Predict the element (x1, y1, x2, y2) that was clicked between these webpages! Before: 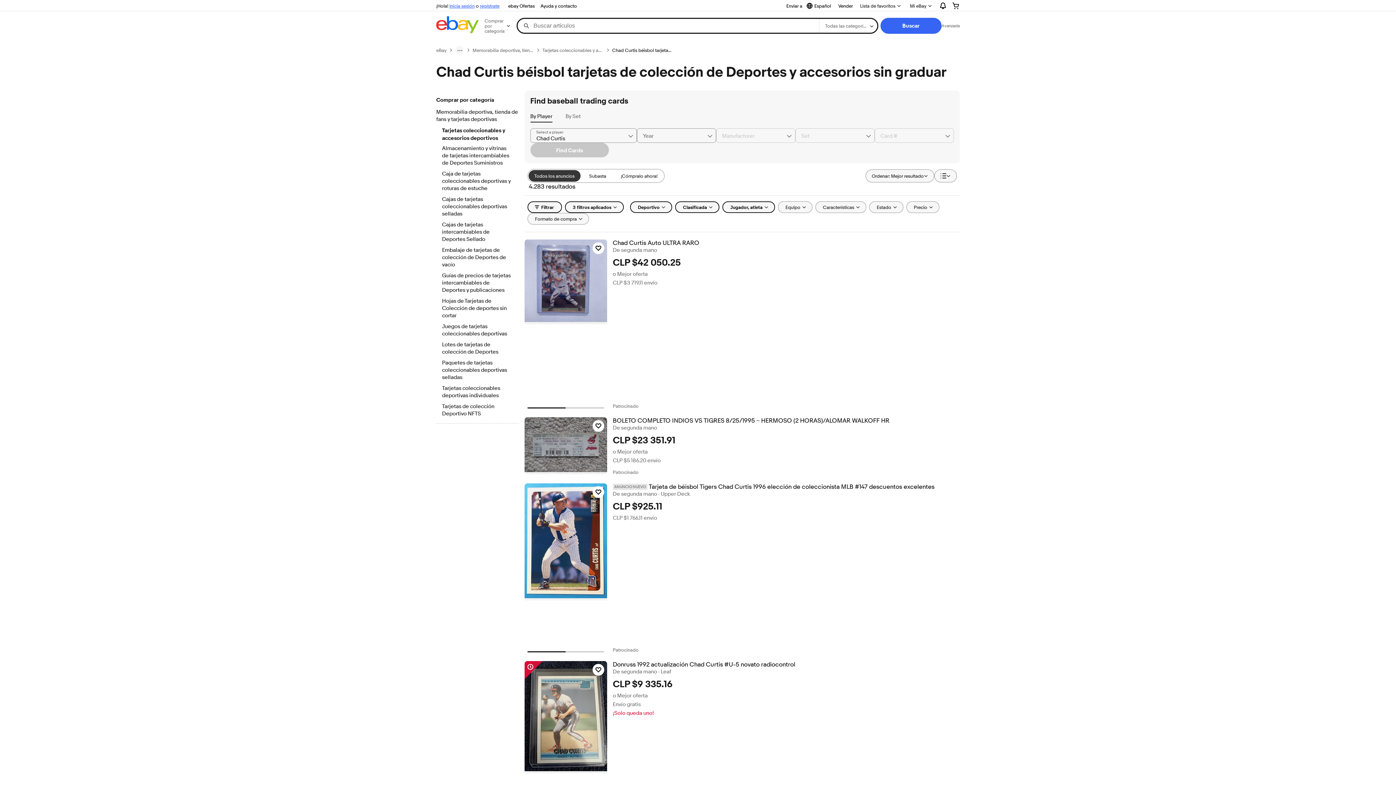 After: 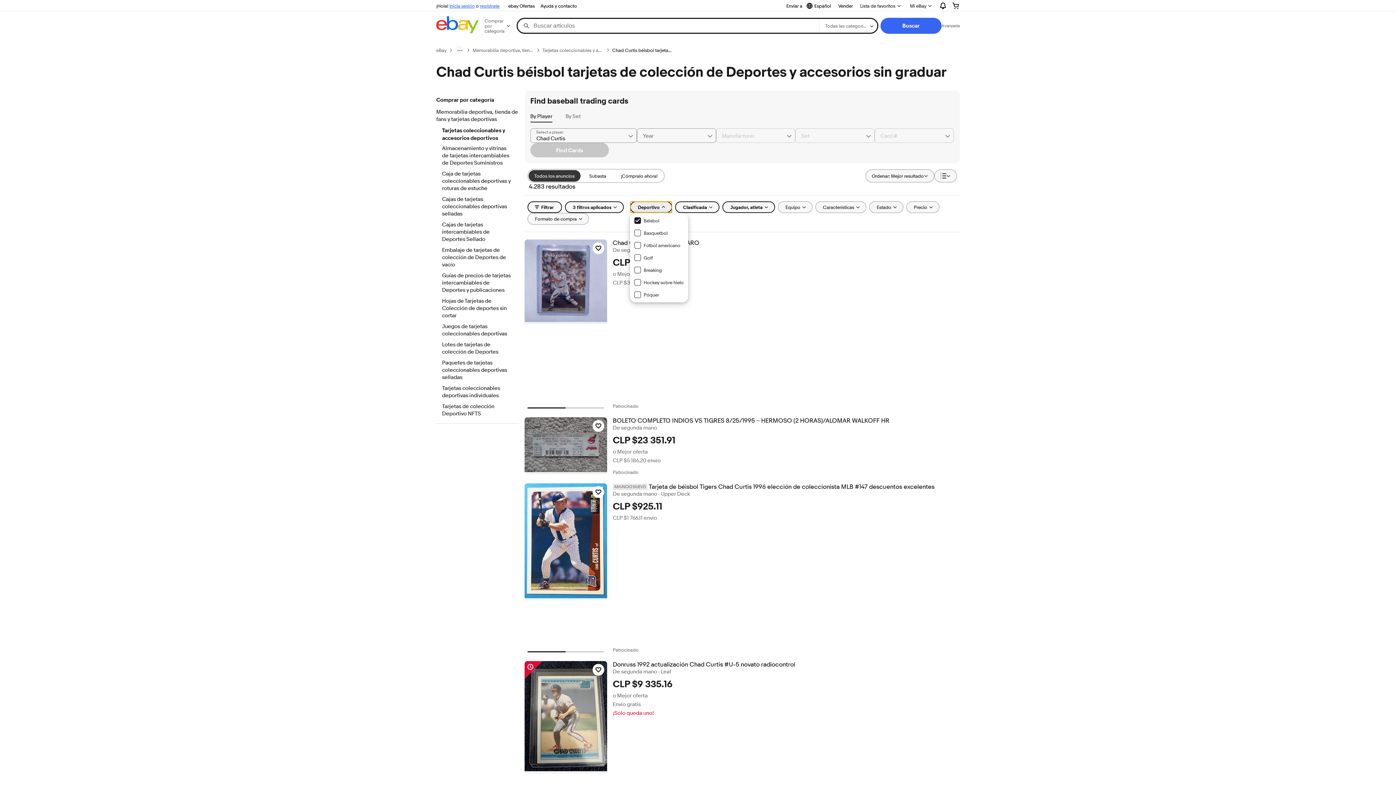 Action: label: Deportivo bbox: (630, 201, 672, 213)